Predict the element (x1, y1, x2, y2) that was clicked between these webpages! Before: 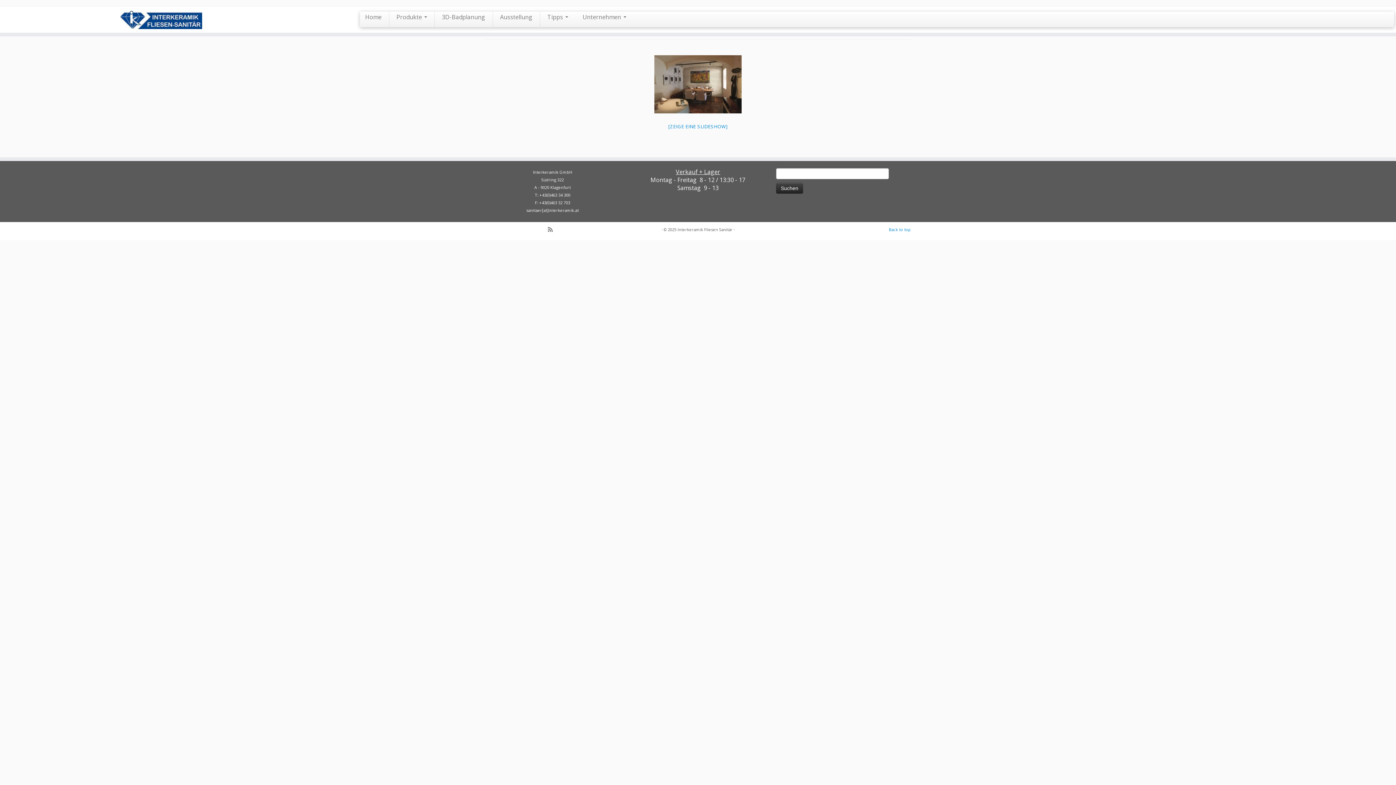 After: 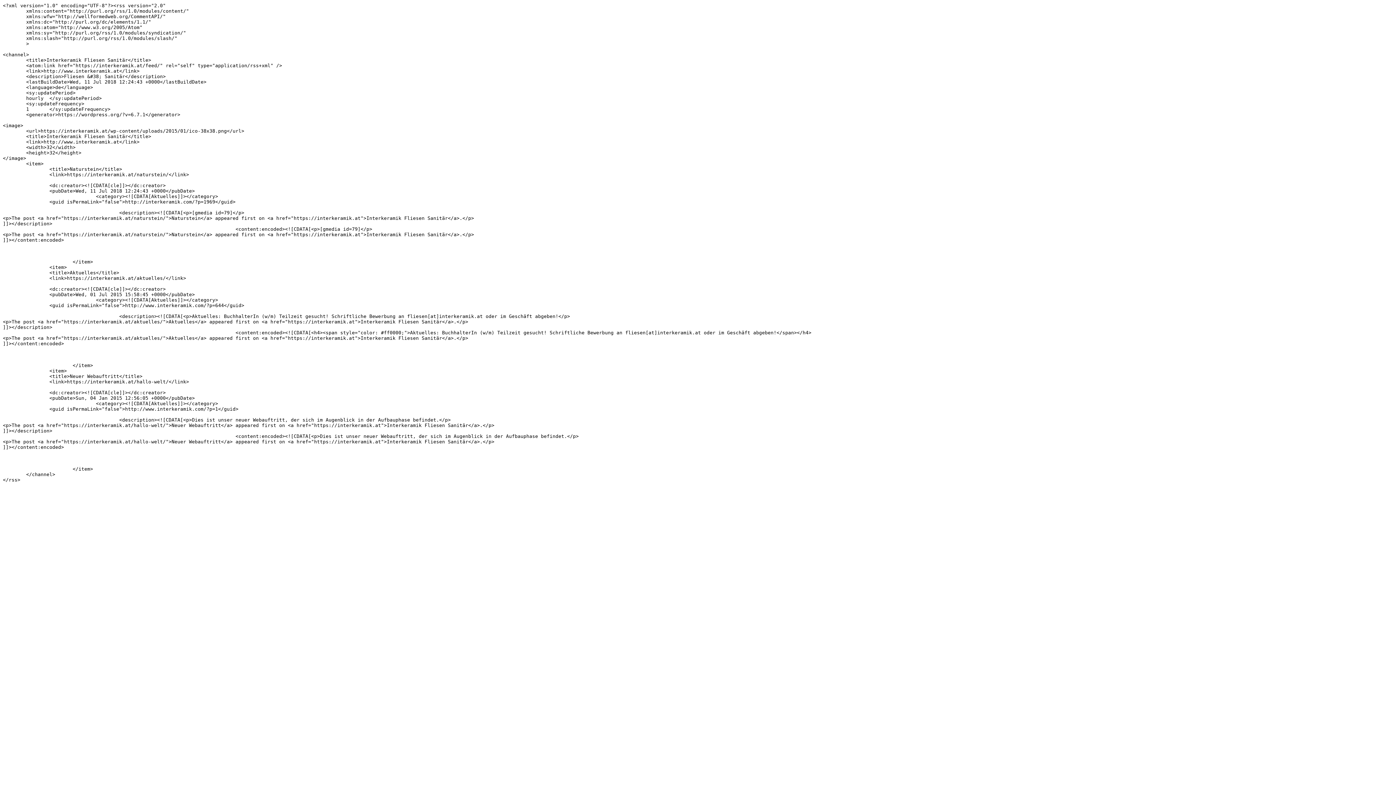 Action: bbox: (547, 226, 557, 234)